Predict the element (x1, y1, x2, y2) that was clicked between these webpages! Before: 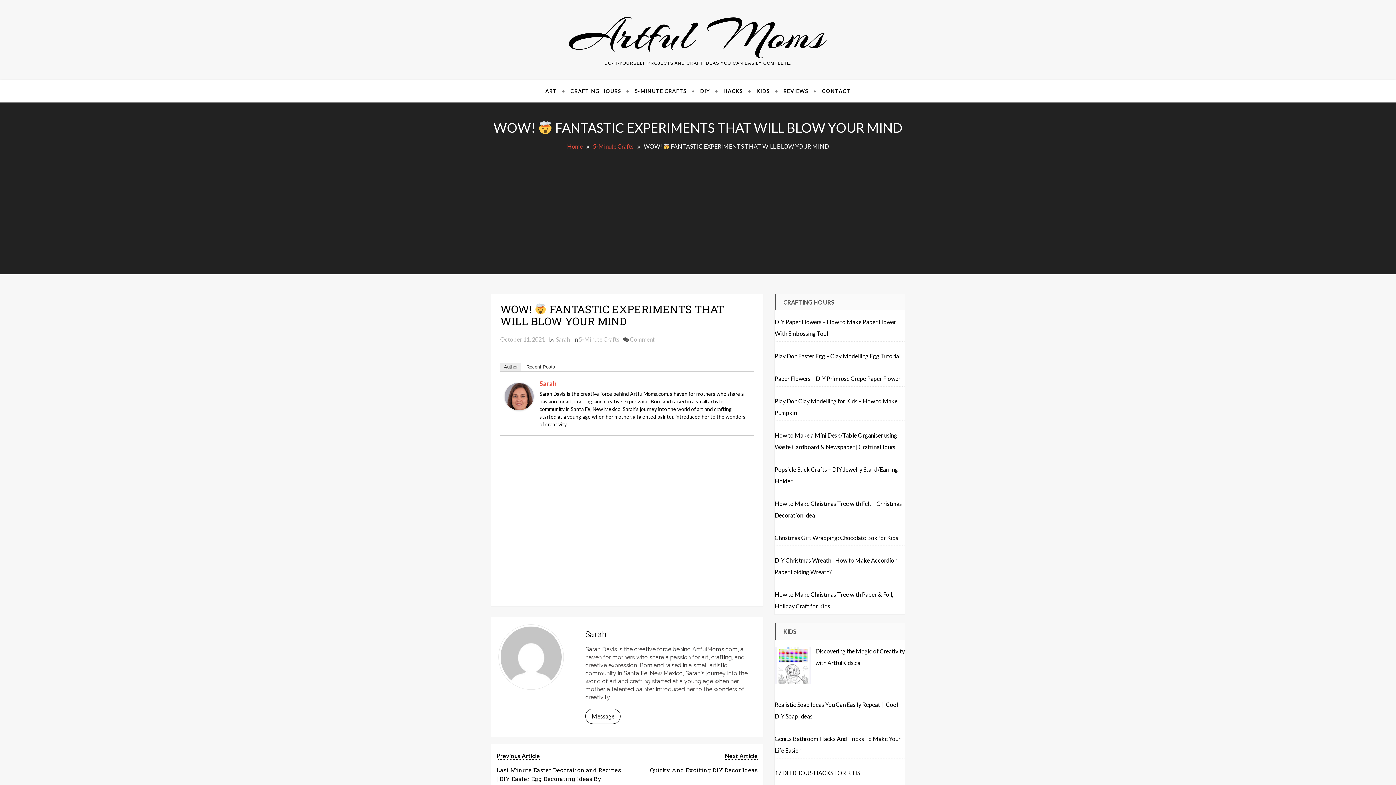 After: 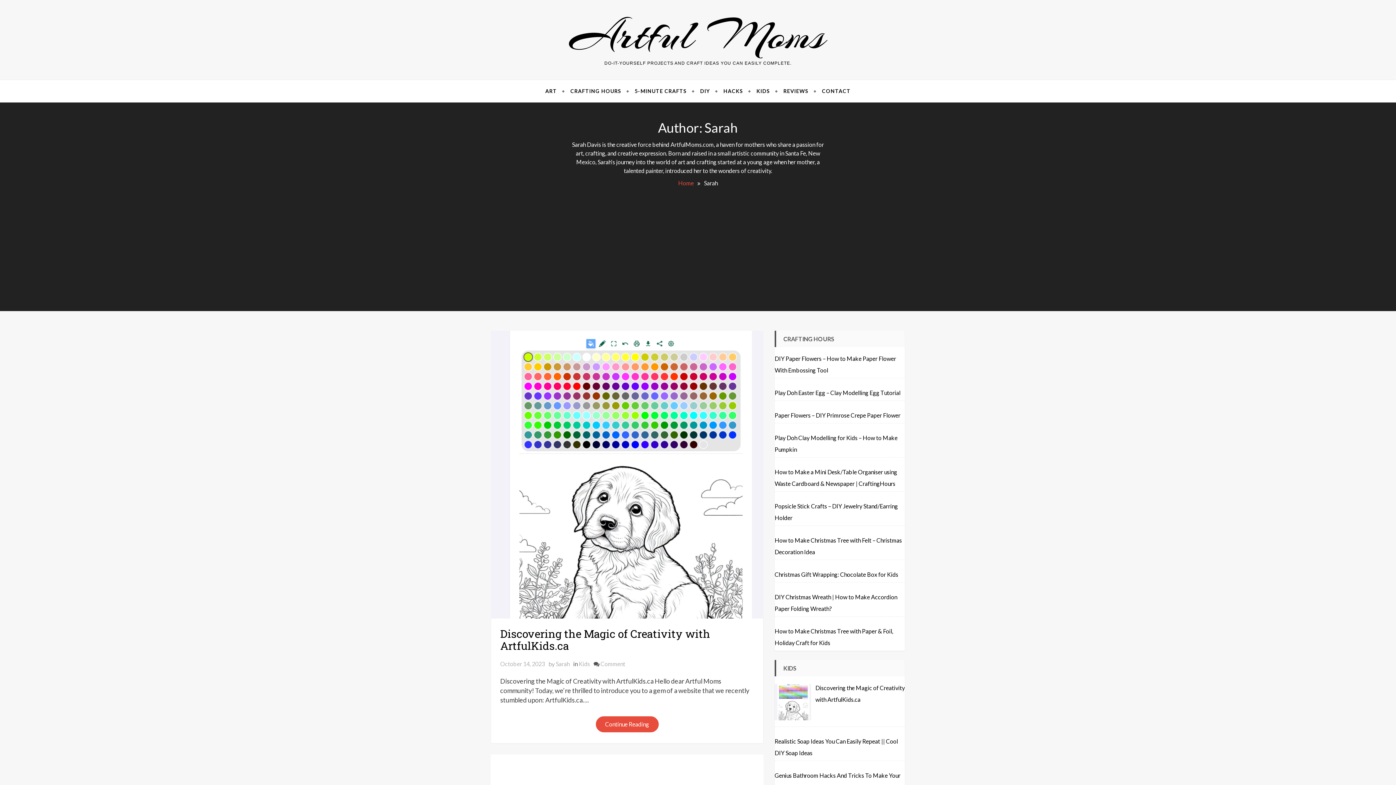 Action: label: Sarah bbox: (556, 336, 569, 342)